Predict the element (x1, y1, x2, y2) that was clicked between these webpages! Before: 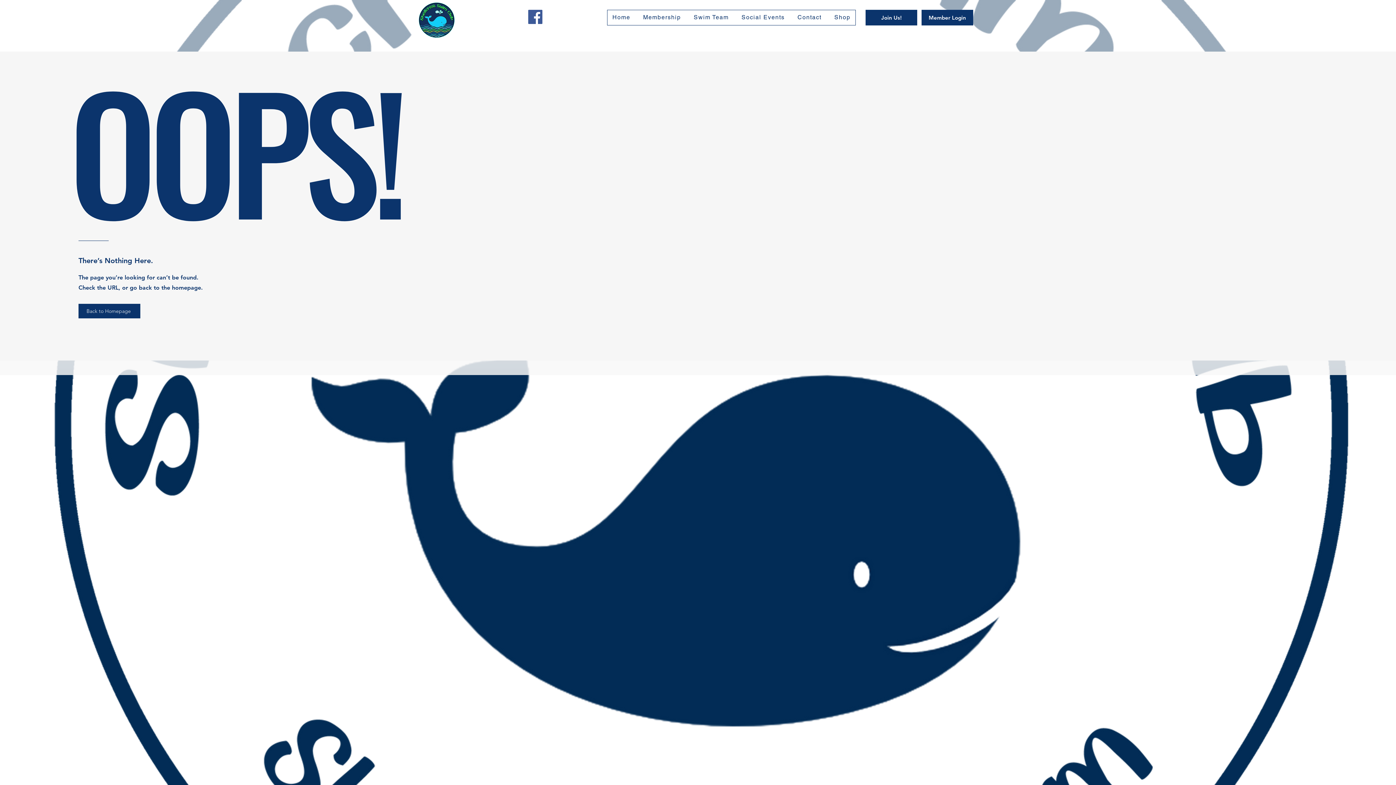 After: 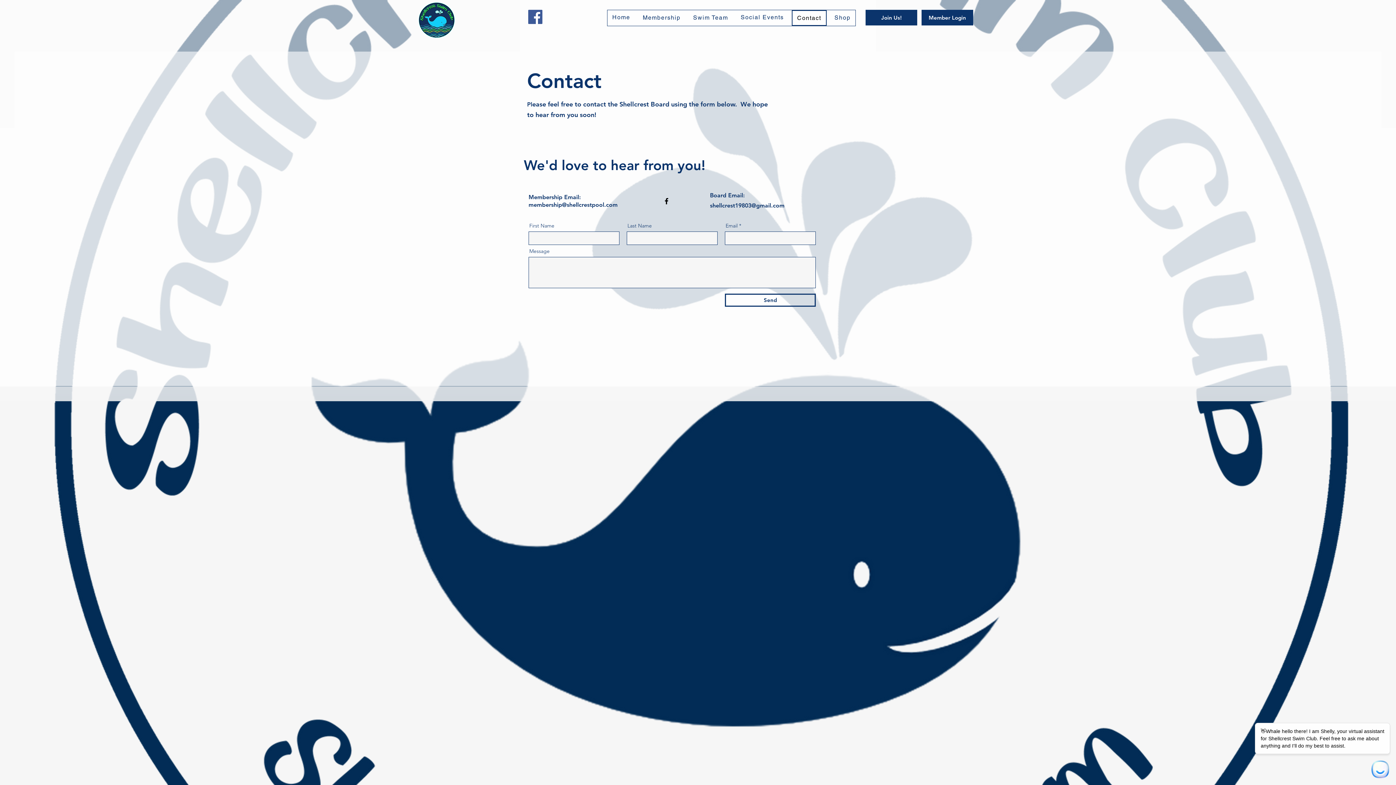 Action: label: Contact bbox: (792, 10, 826, 25)